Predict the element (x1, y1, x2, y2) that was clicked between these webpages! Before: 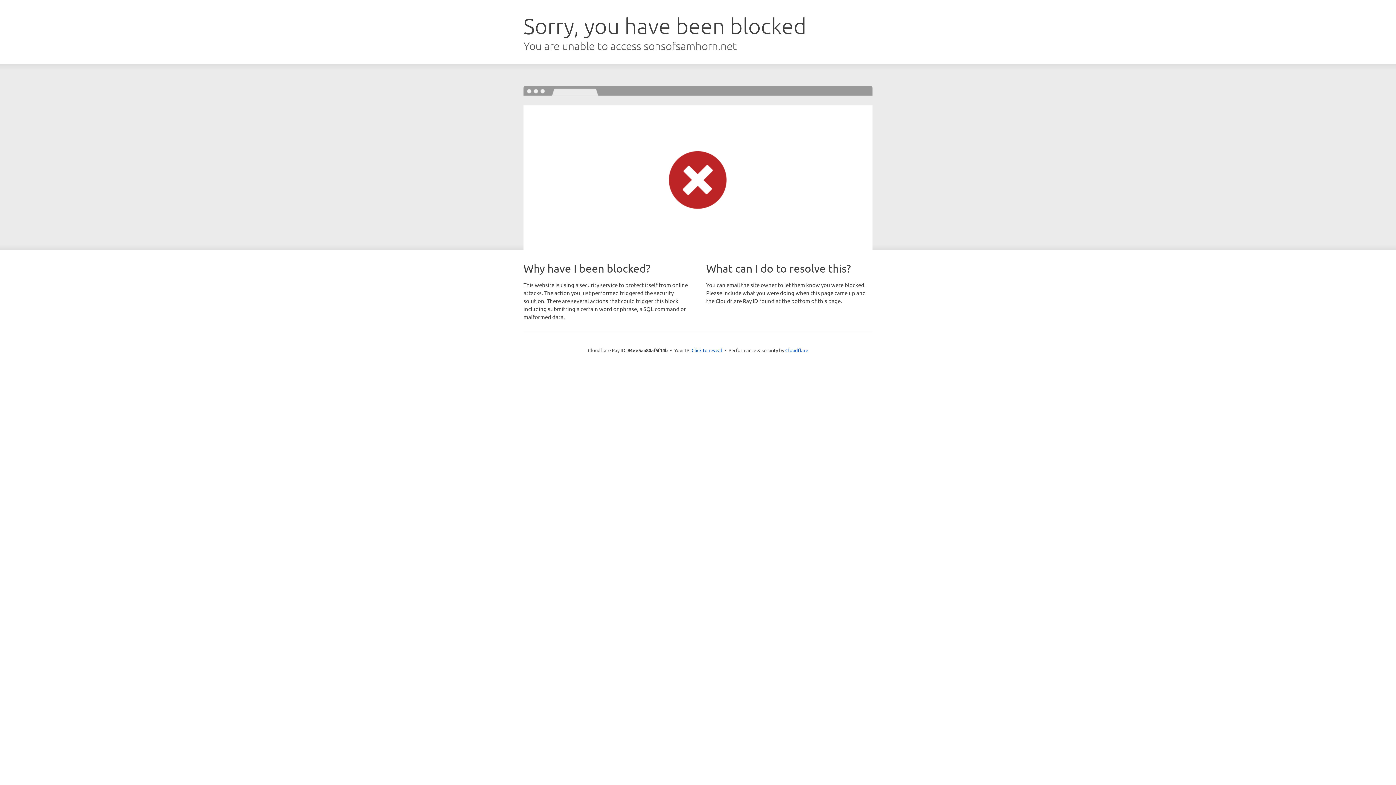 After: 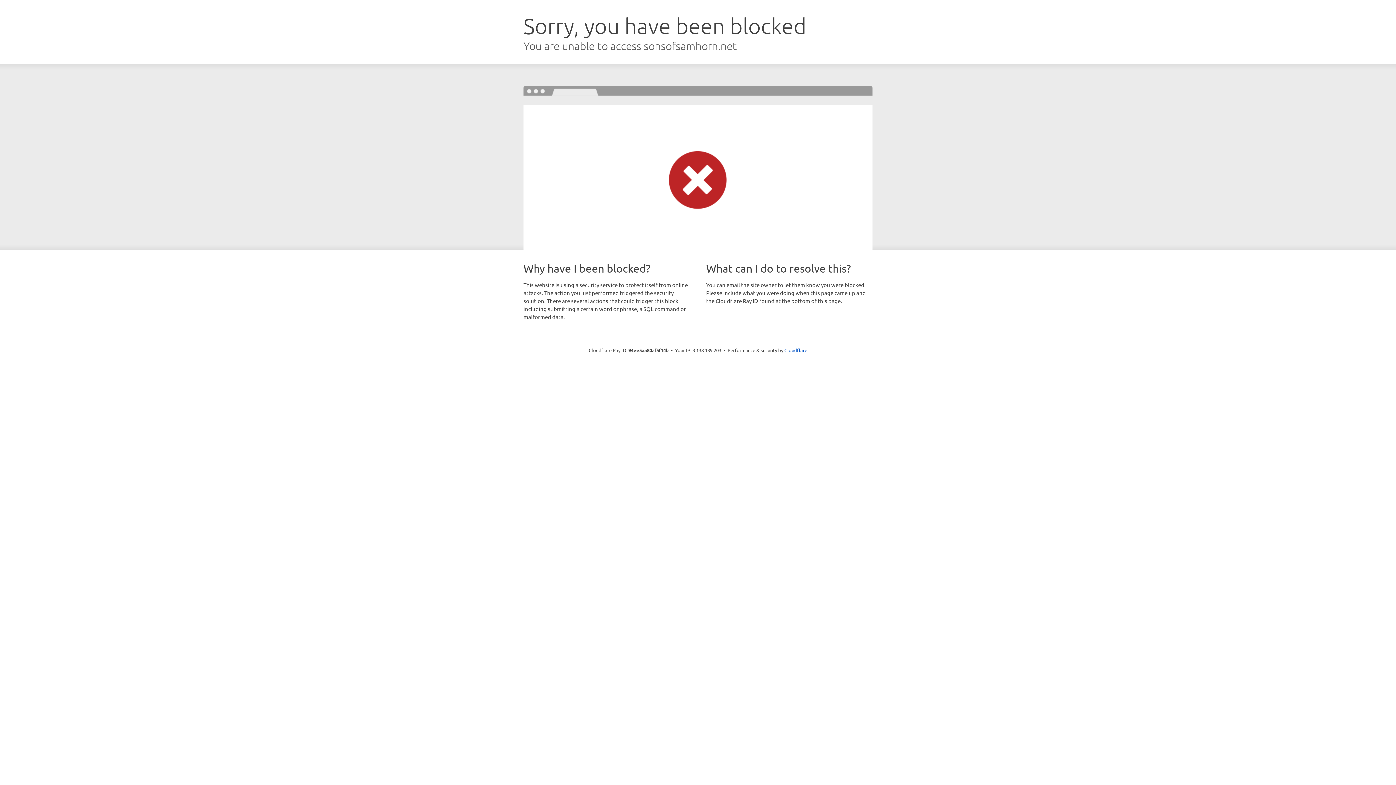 Action: bbox: (691, 346, 722, 353) label: Click to reveal